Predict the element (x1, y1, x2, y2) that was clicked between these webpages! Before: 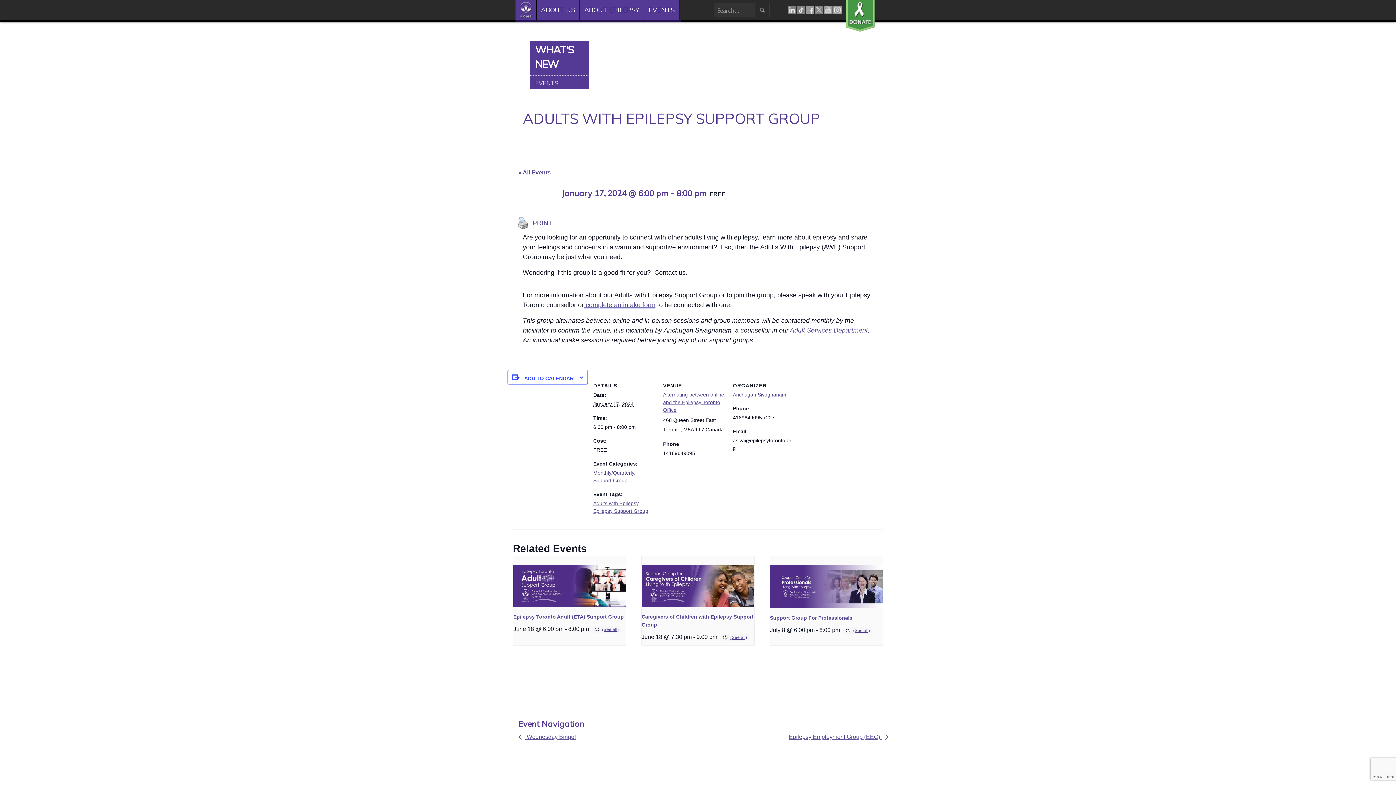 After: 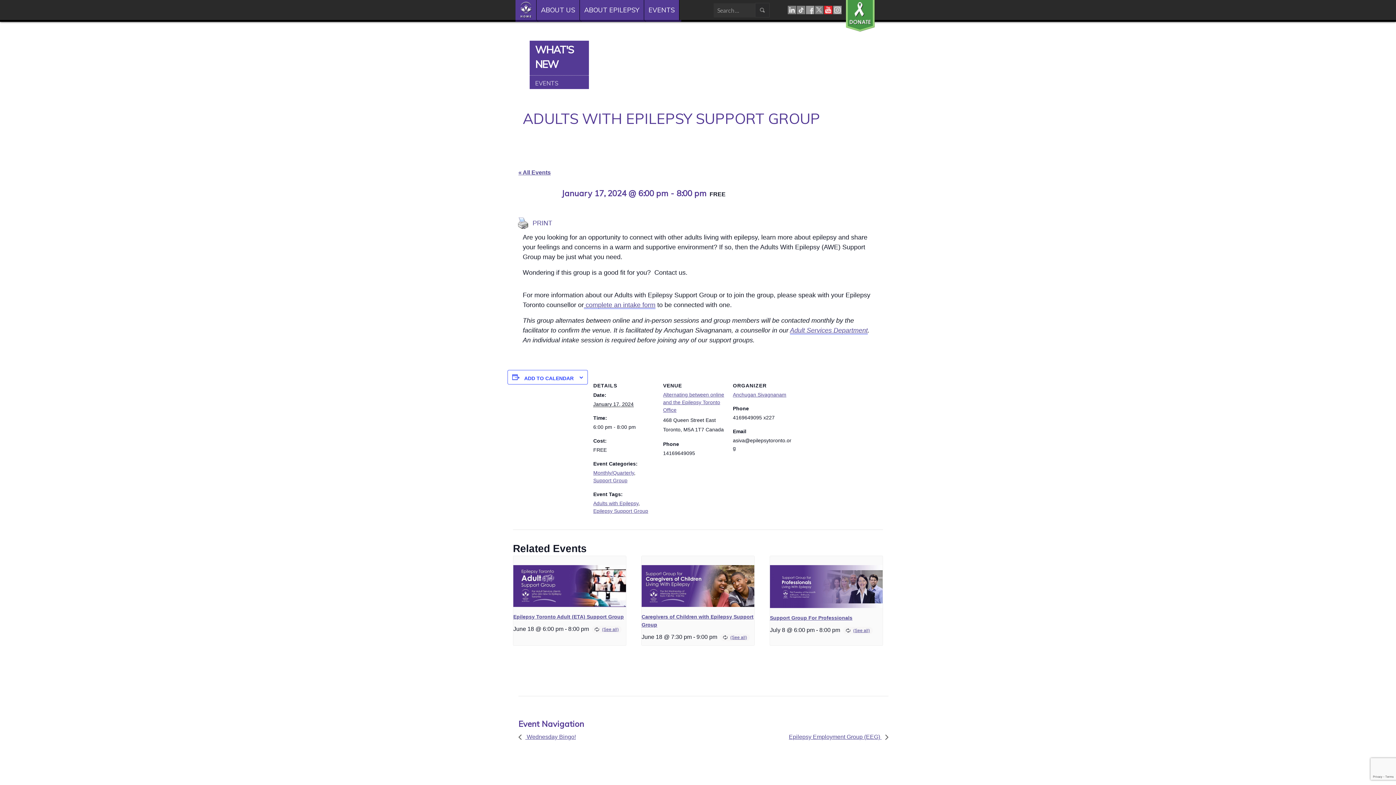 Action: bbox: (824, 0, 833, 21) label: YOUTUBE